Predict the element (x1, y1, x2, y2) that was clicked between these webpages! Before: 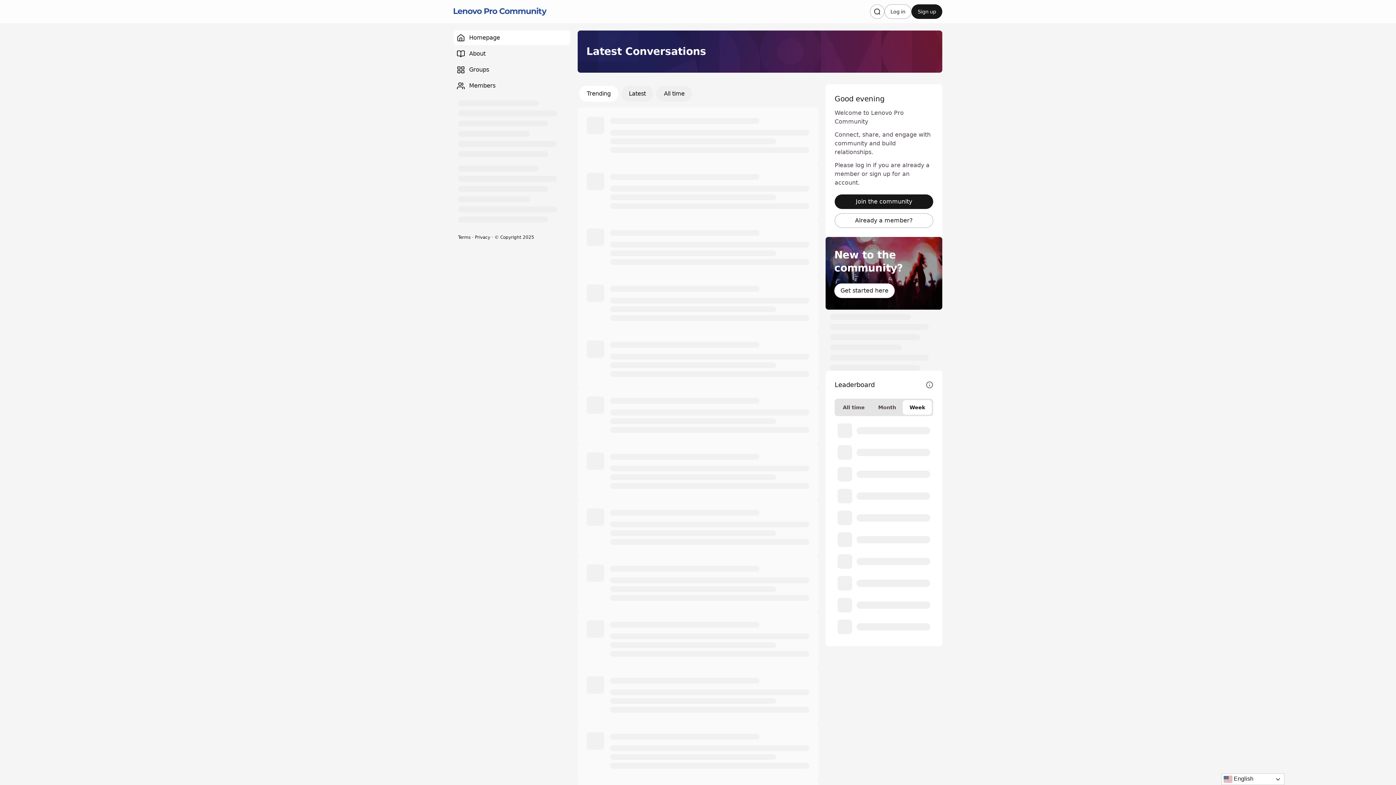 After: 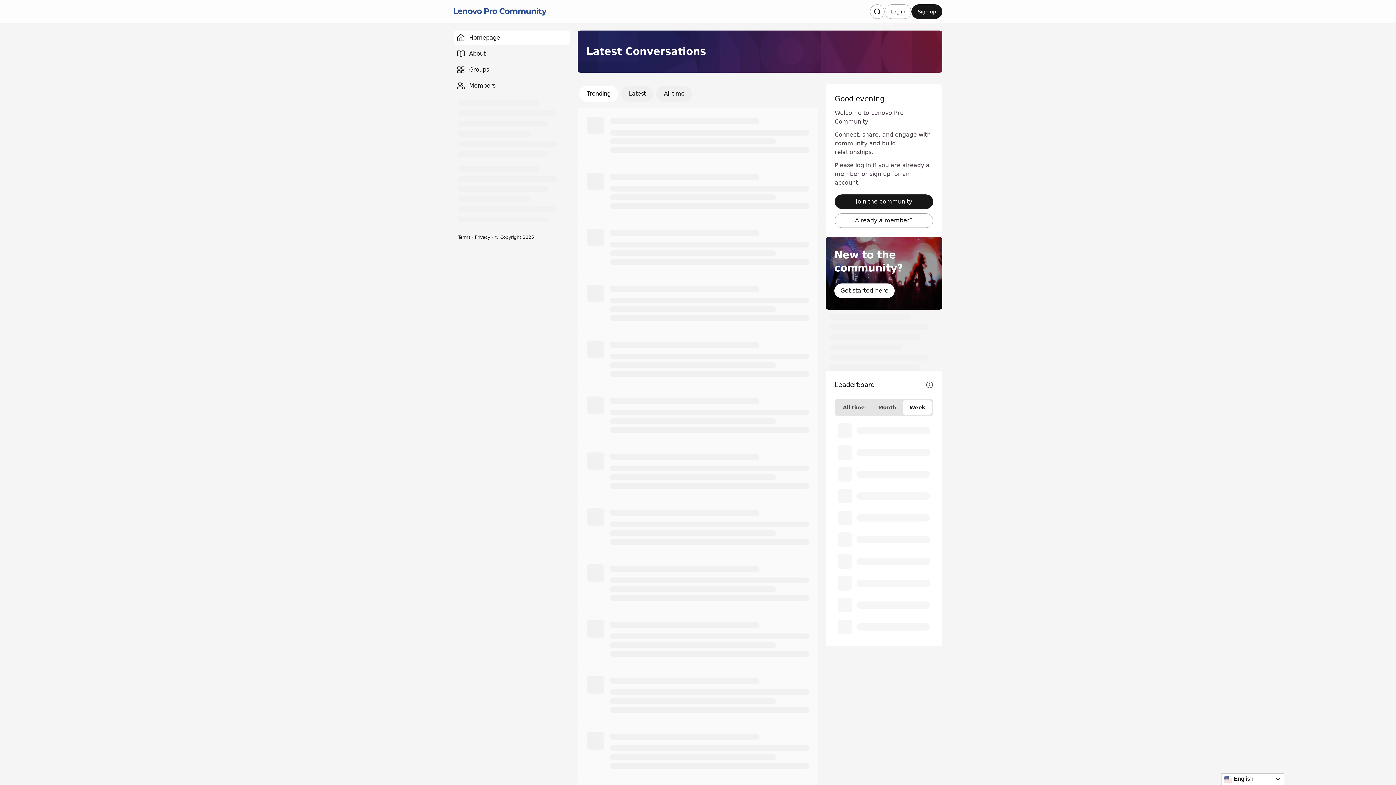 Action: bbox: (453, 30, 570, 45) label: Homepage